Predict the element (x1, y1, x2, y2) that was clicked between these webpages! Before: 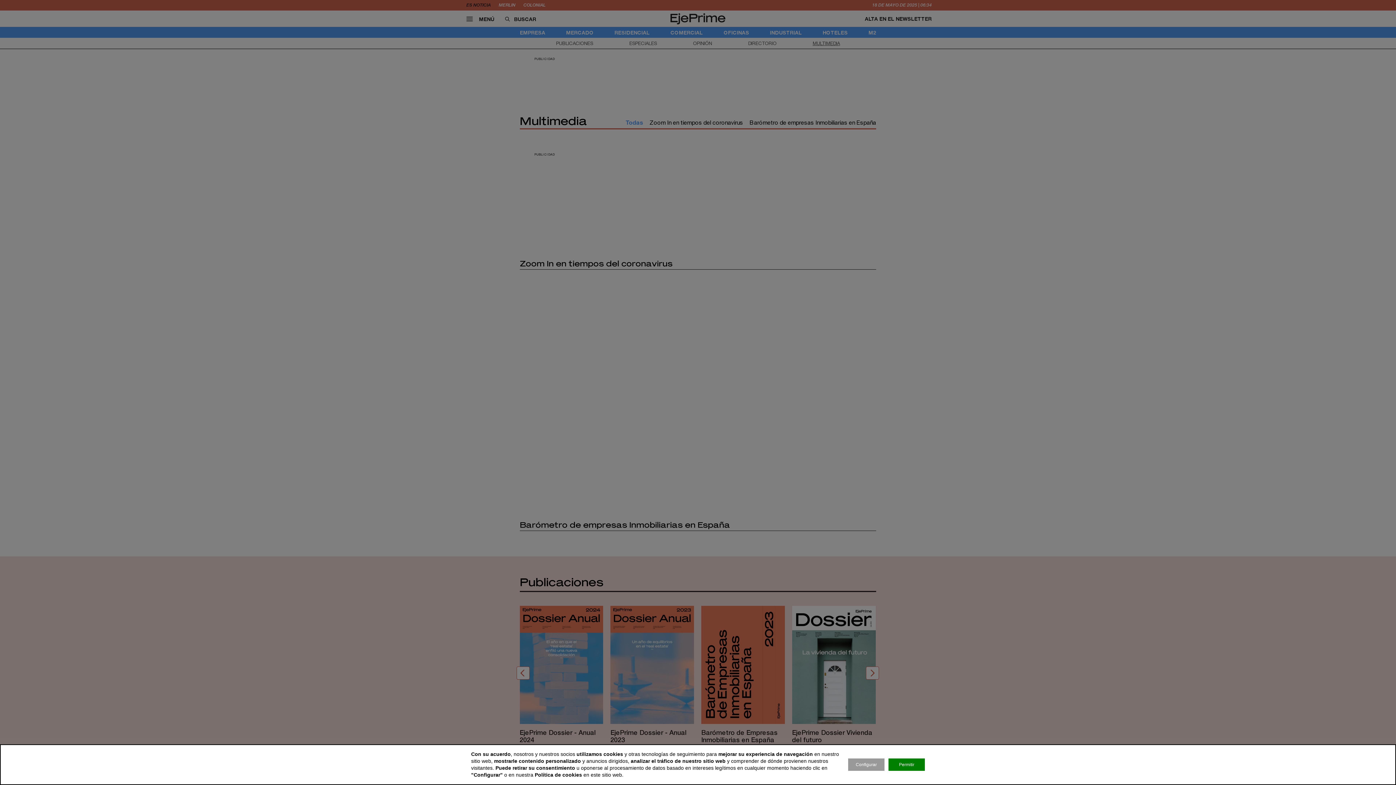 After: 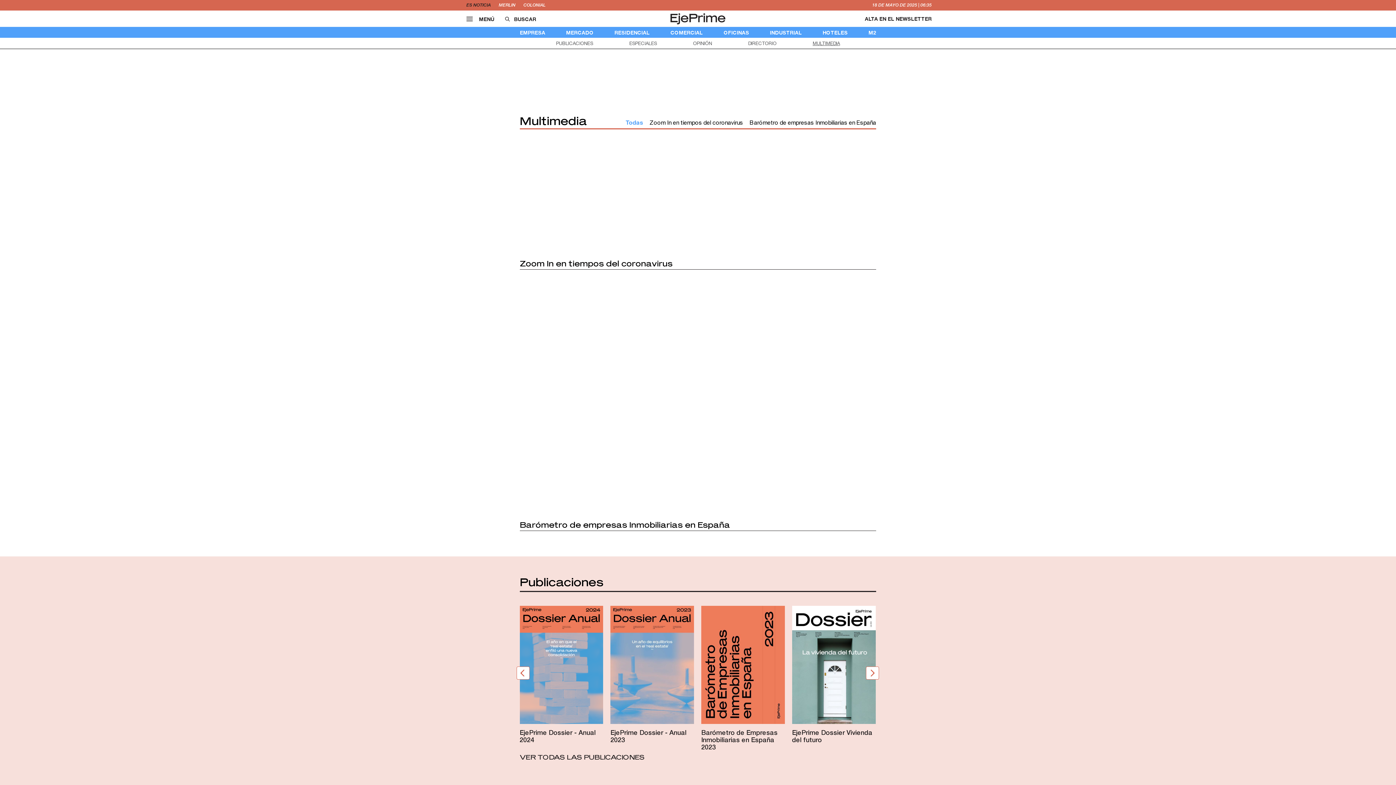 Action: bbox: (888, 758, 925, 771) label: Permitir